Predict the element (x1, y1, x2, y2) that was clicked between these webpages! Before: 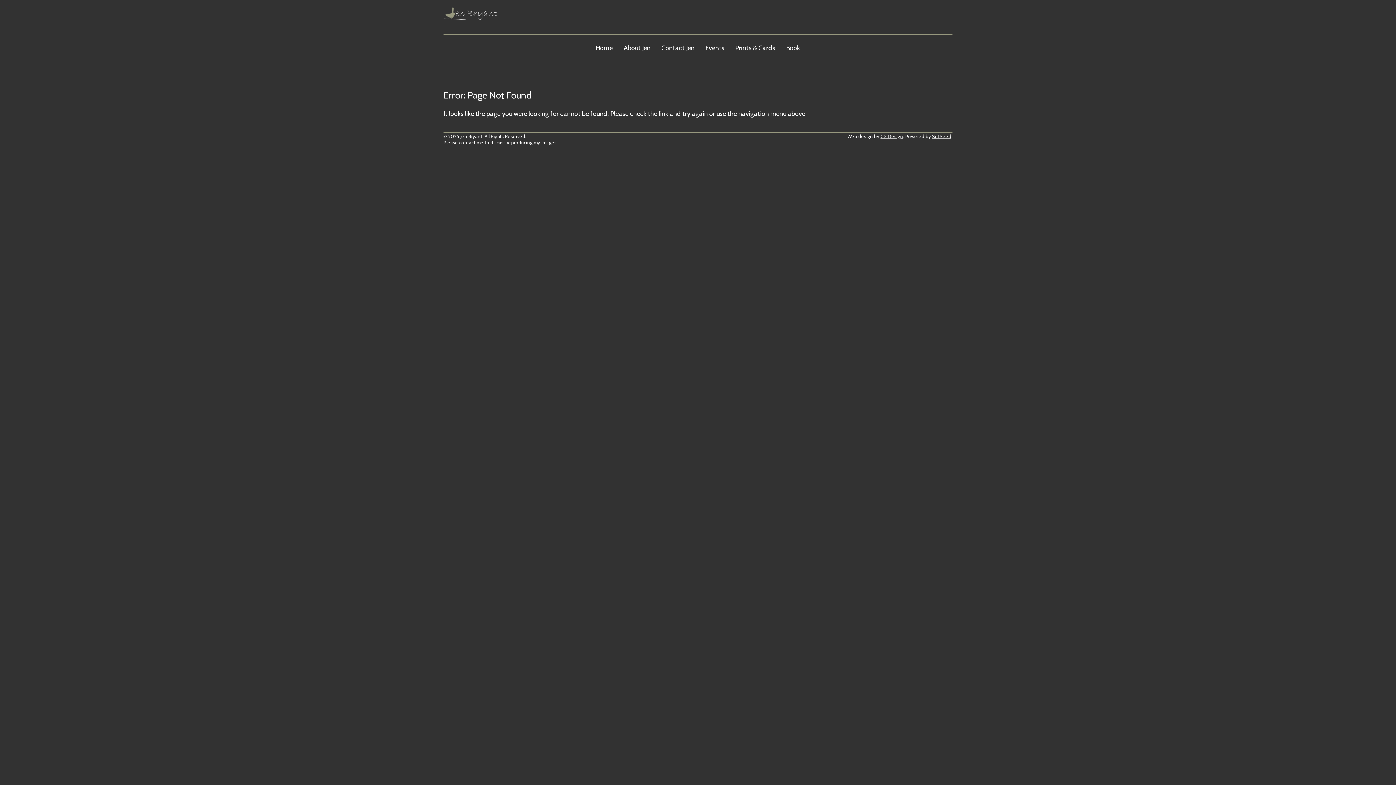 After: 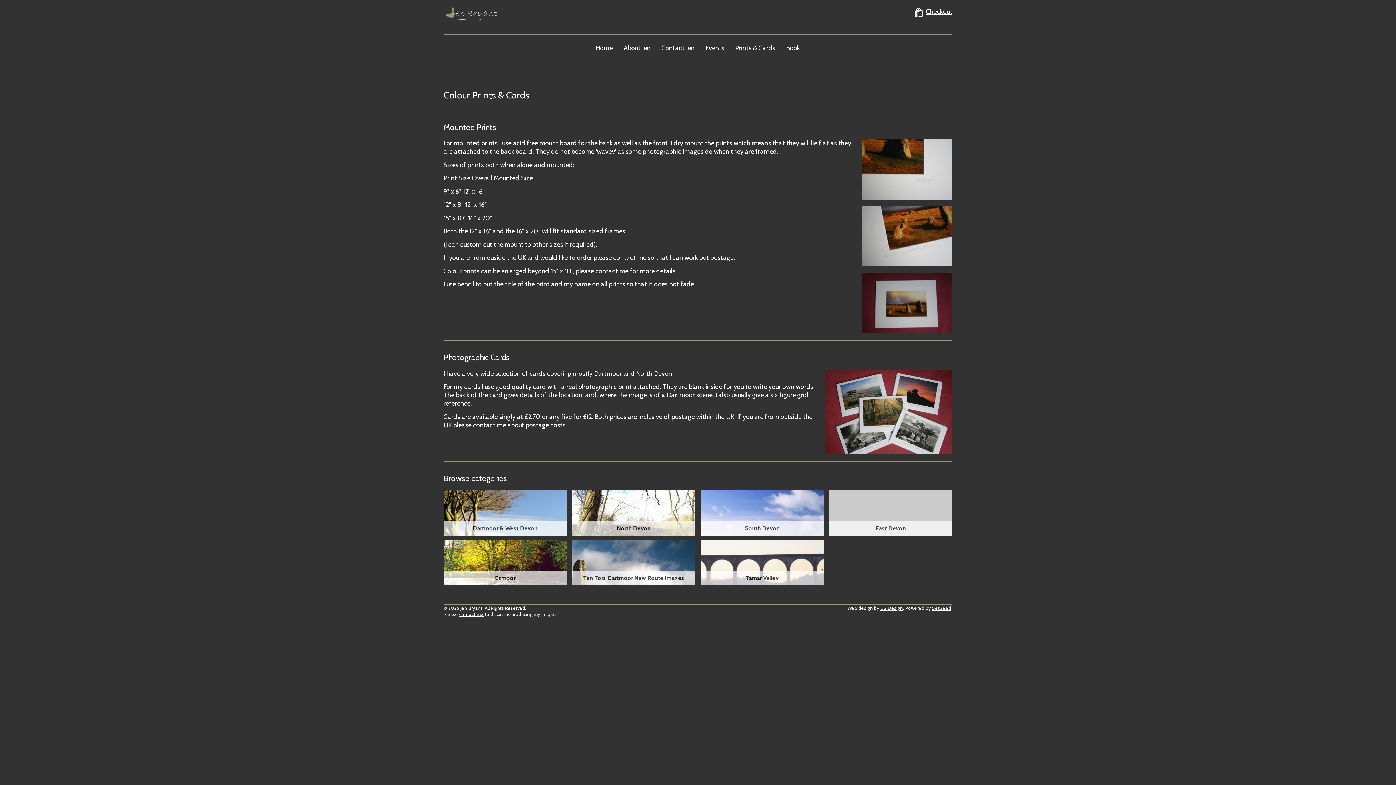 Action: label: Prints & Cards bbox: (731, 42, 779, 53)